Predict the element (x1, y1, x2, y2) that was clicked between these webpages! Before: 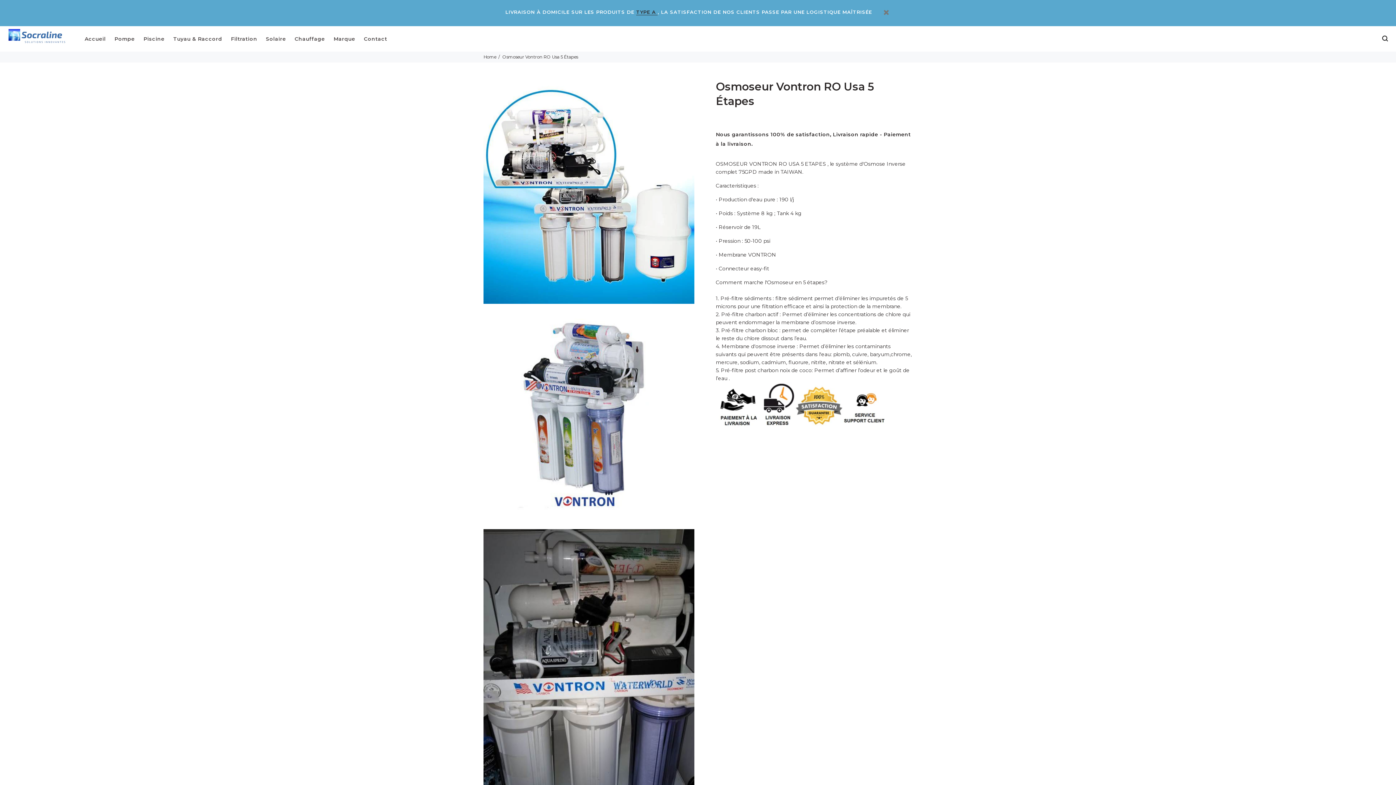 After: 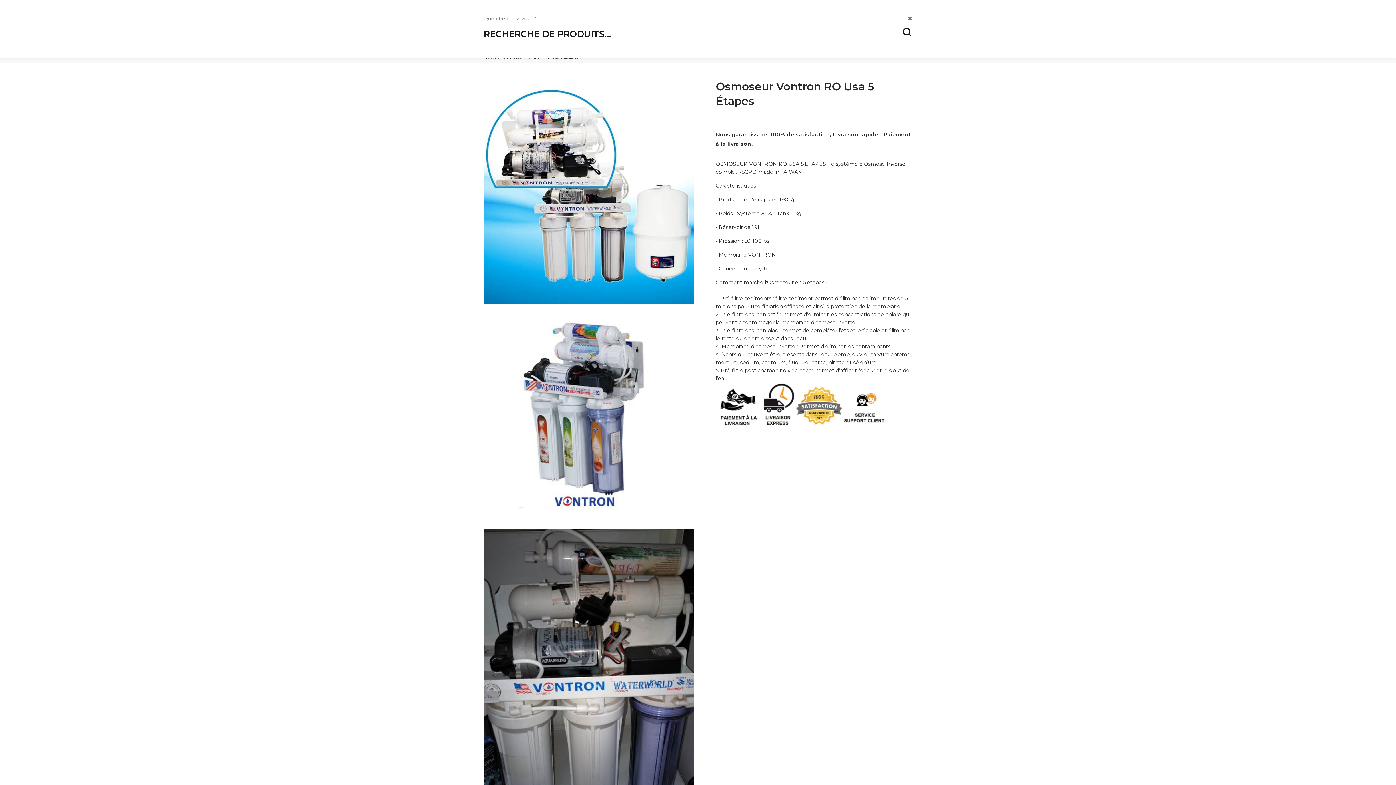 Action: bbox: (1381, 33, 1389, 44)